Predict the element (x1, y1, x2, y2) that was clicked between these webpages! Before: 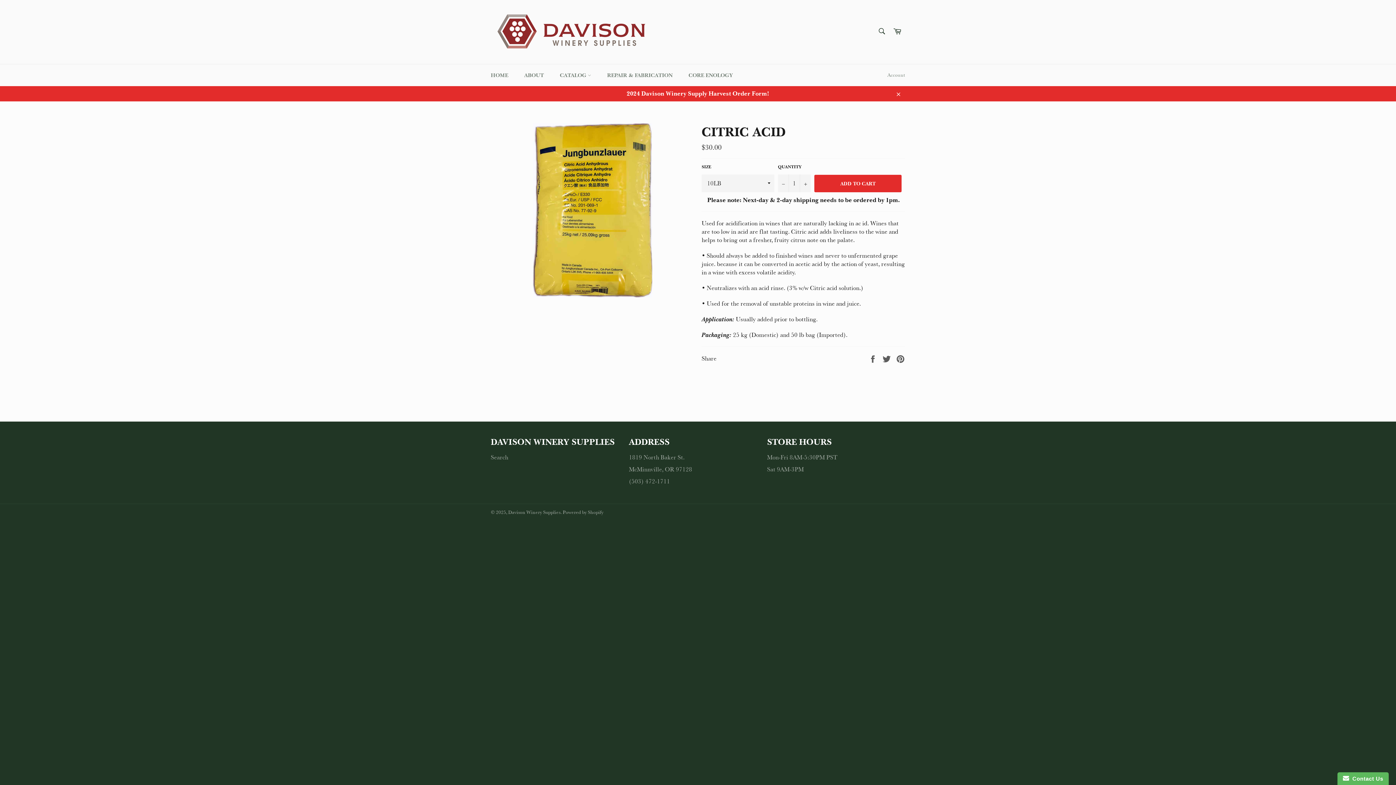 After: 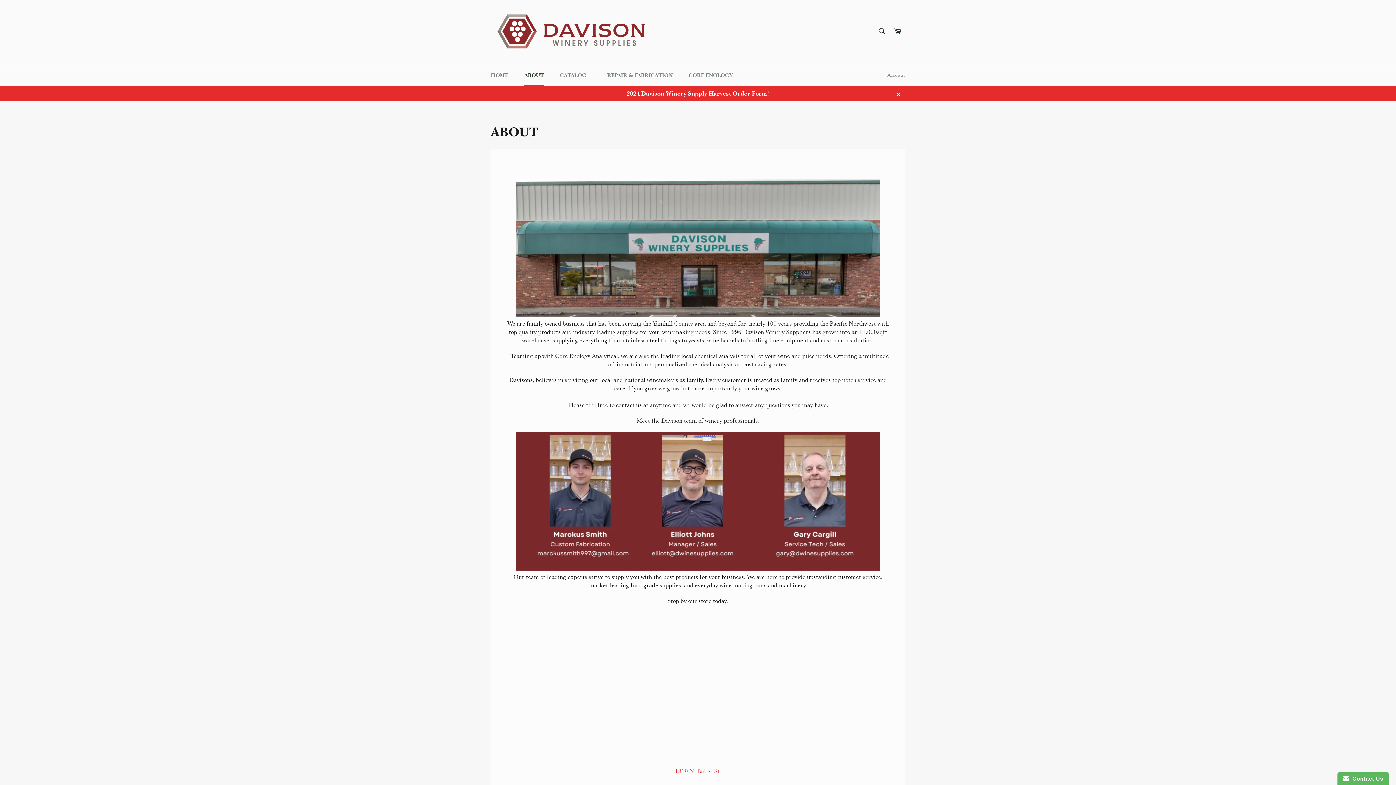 Action: label: ABOUT bbox: (517, 64, 551, 86)